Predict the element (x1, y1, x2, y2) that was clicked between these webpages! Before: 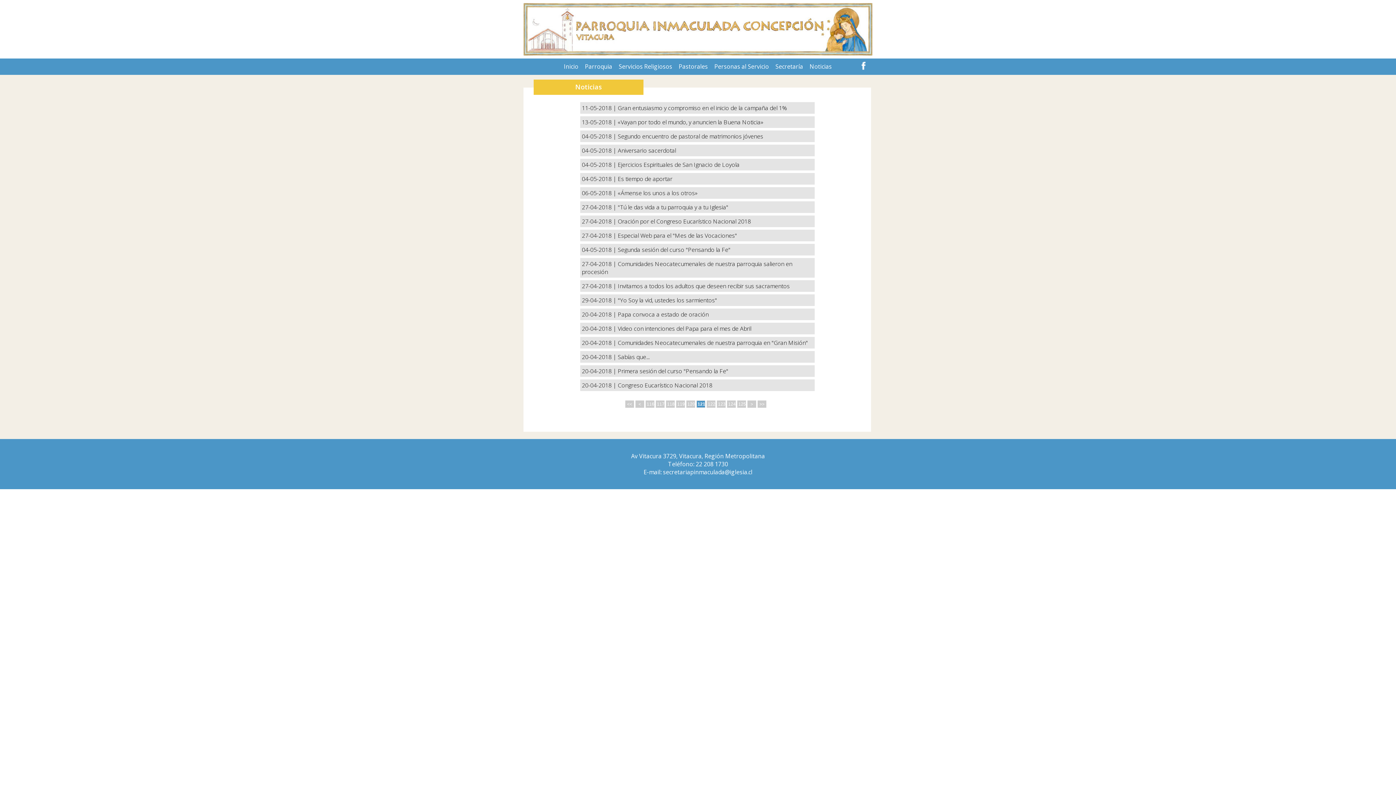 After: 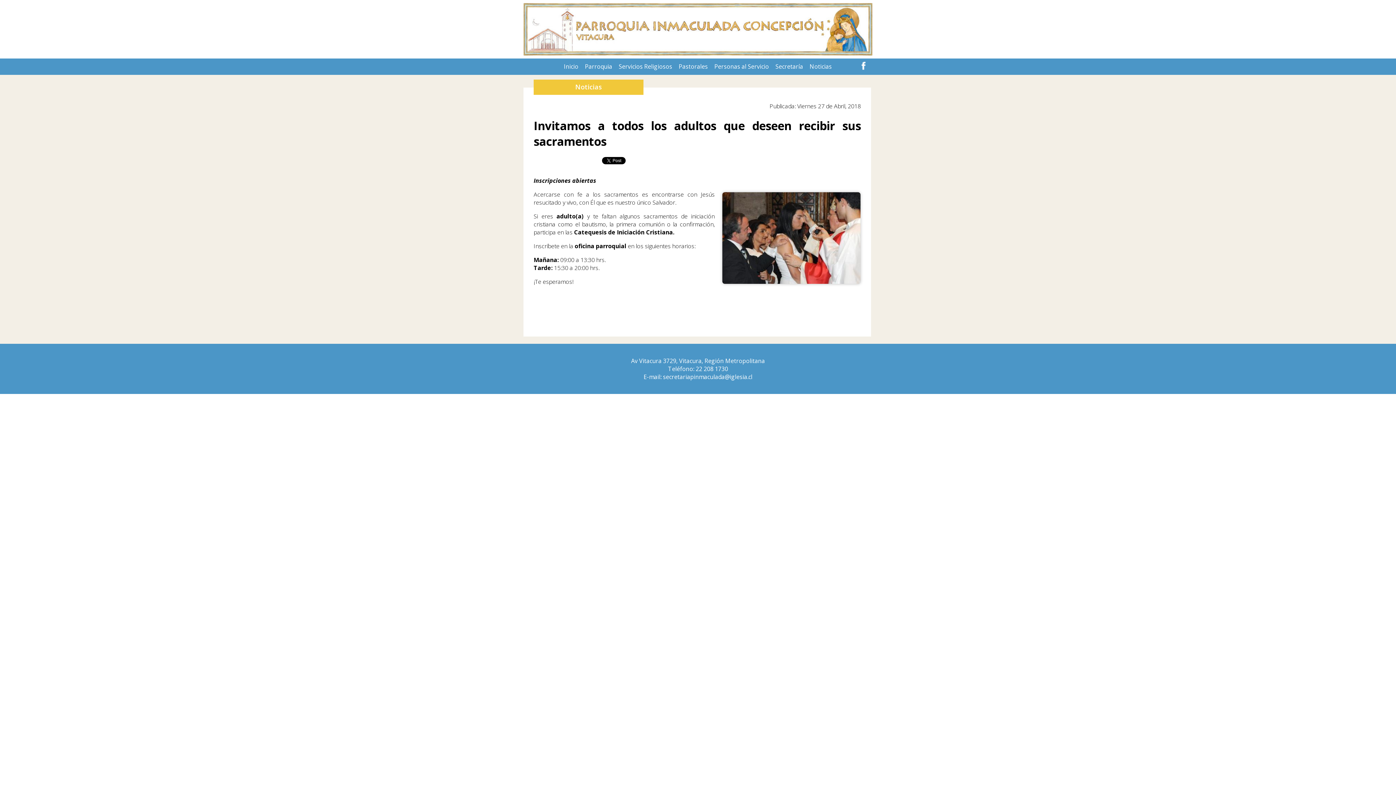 Action: label: 27-04-2018 |  bbox: (582, 282, 618, 290)